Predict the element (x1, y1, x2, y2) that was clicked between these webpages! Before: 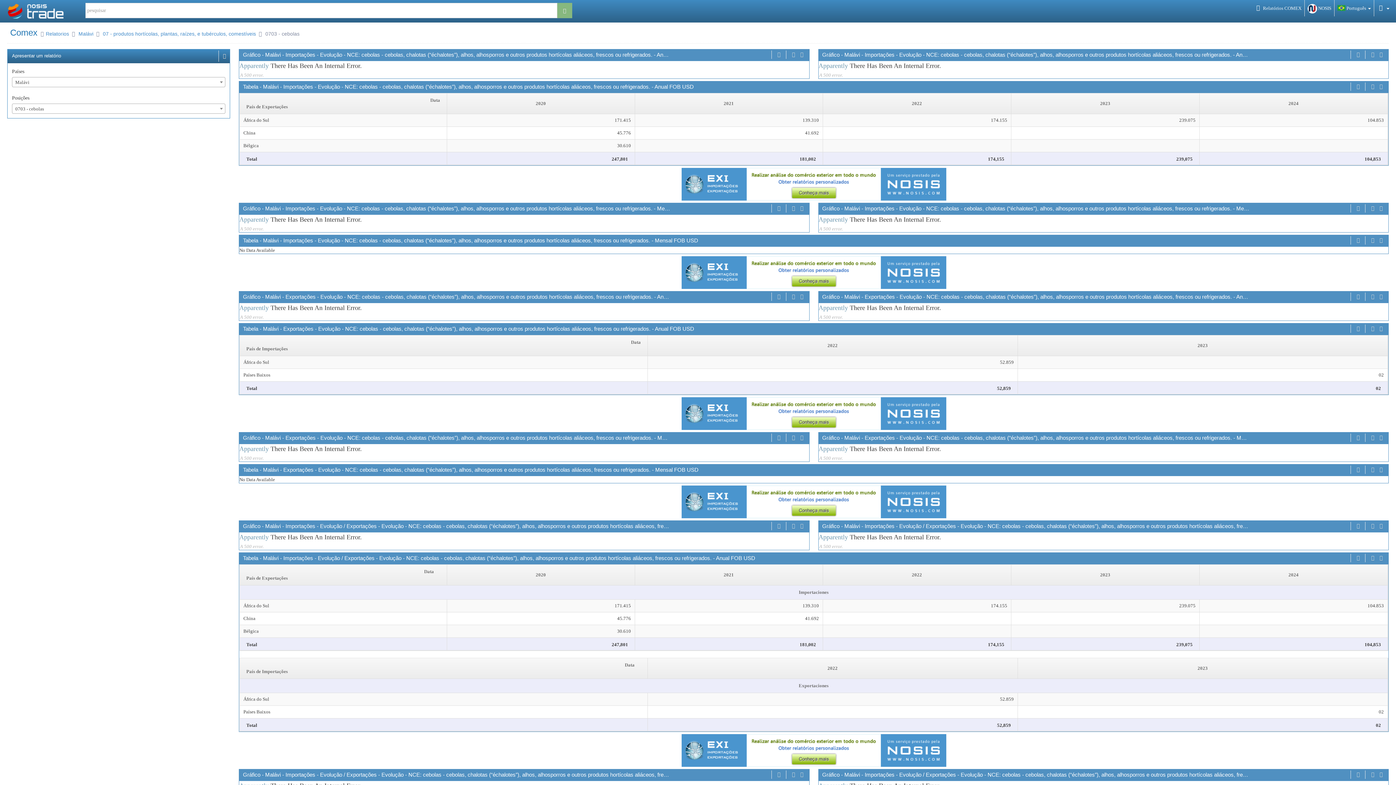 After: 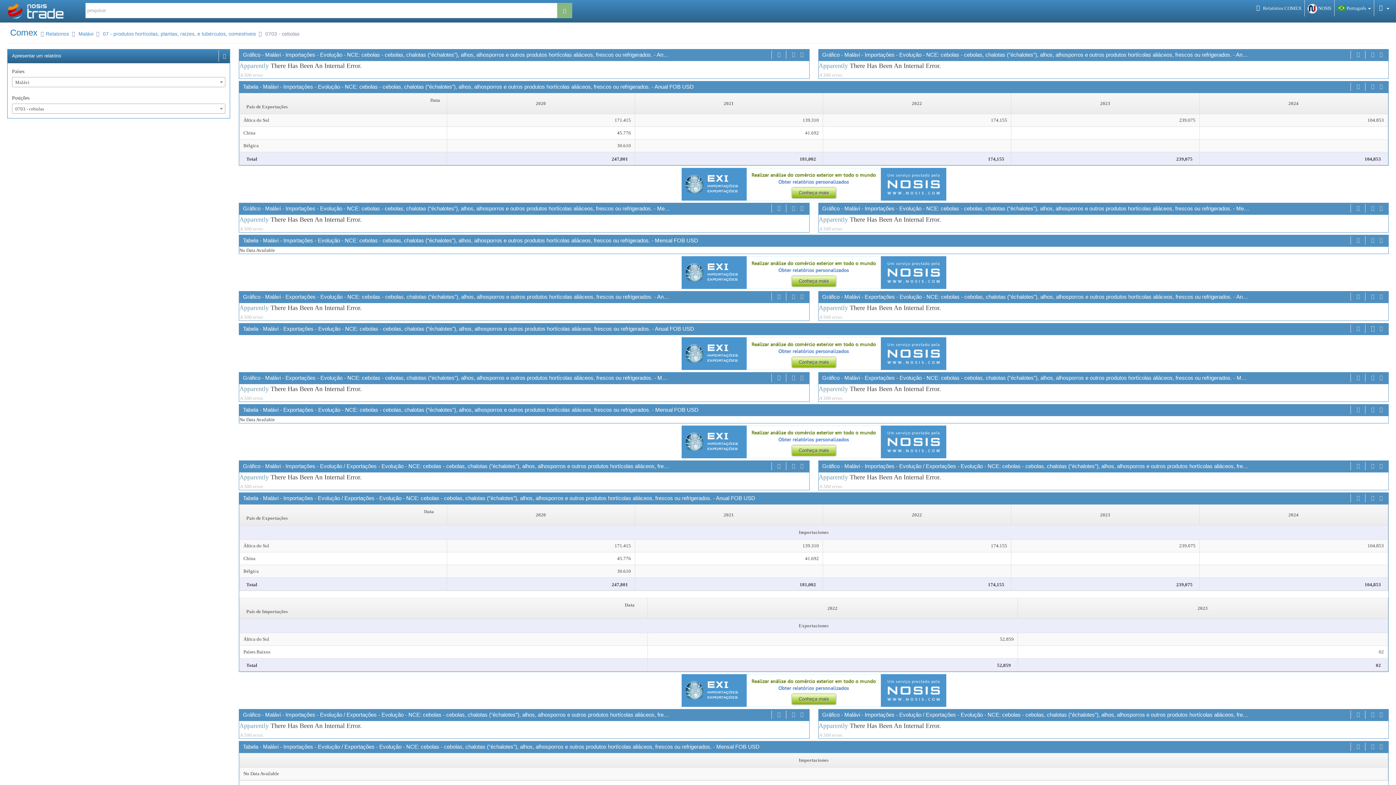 Action: bbox: (1369, 324, 1376, 333)